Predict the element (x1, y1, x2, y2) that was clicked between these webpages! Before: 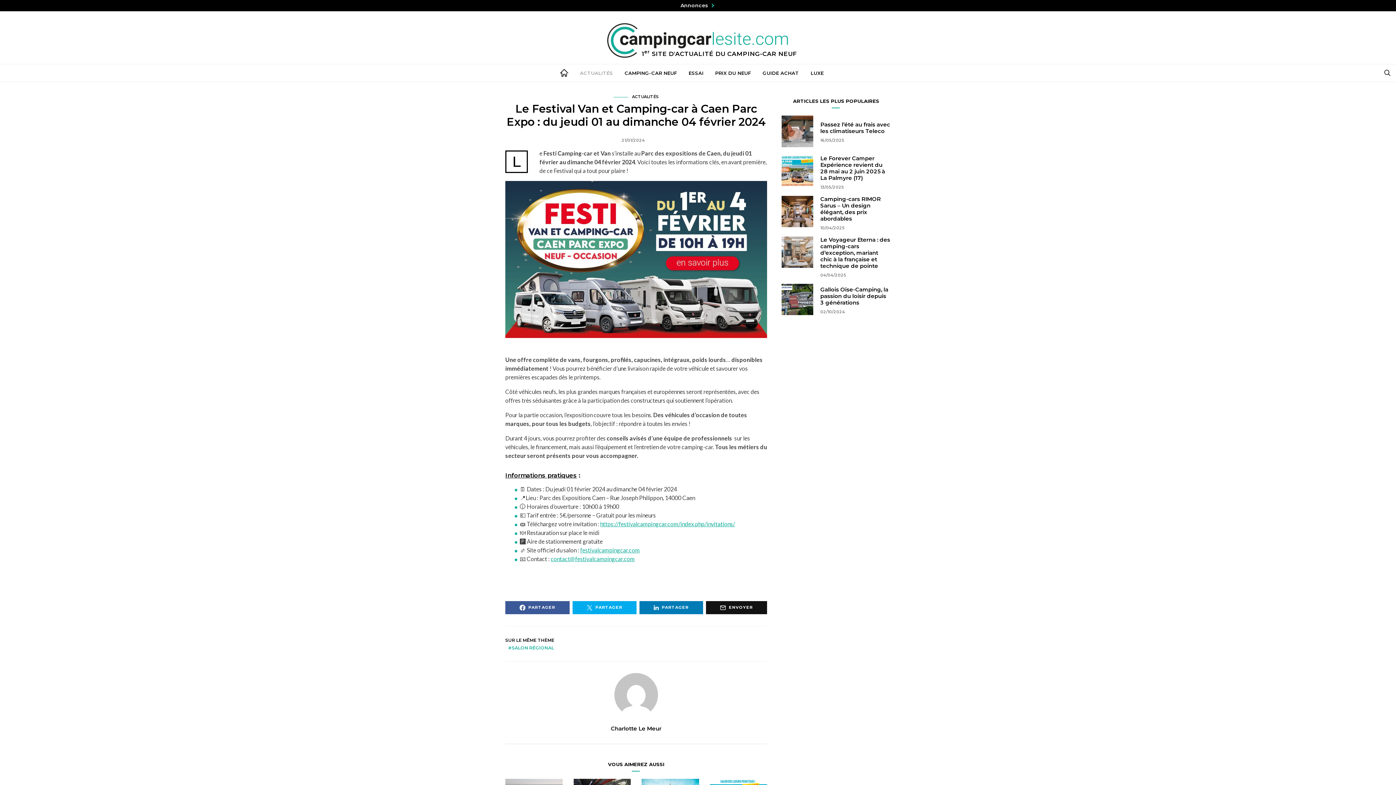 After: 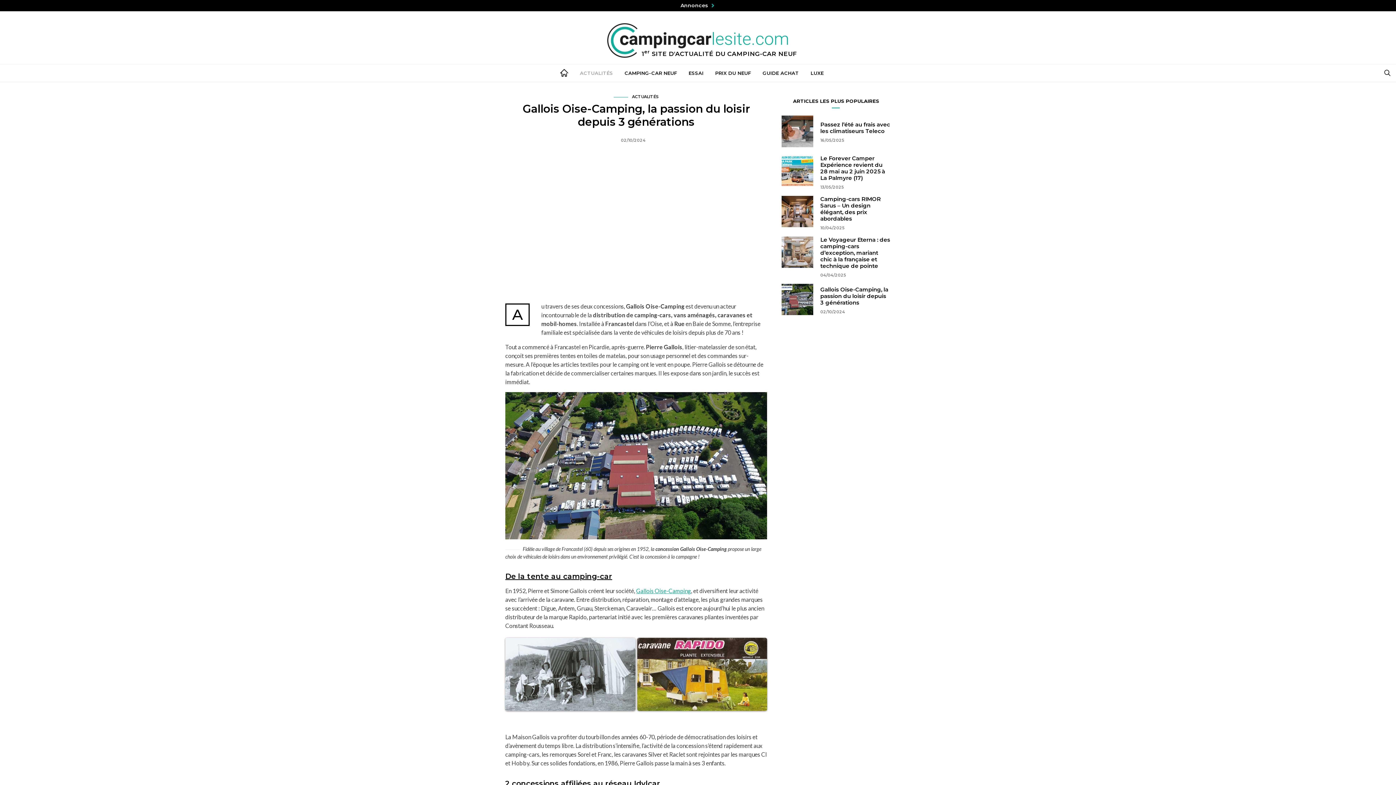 Action: bbox: (781, 283, 813, 315)